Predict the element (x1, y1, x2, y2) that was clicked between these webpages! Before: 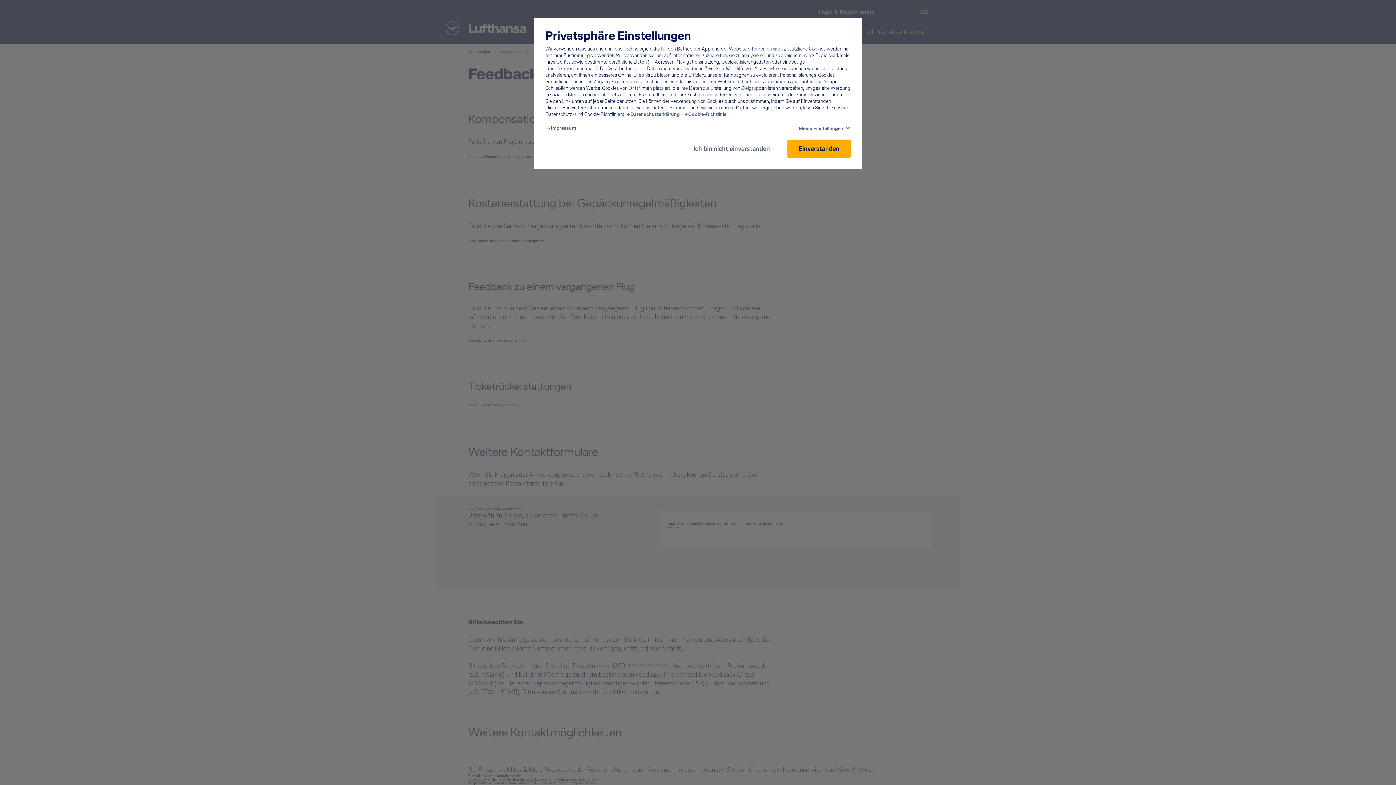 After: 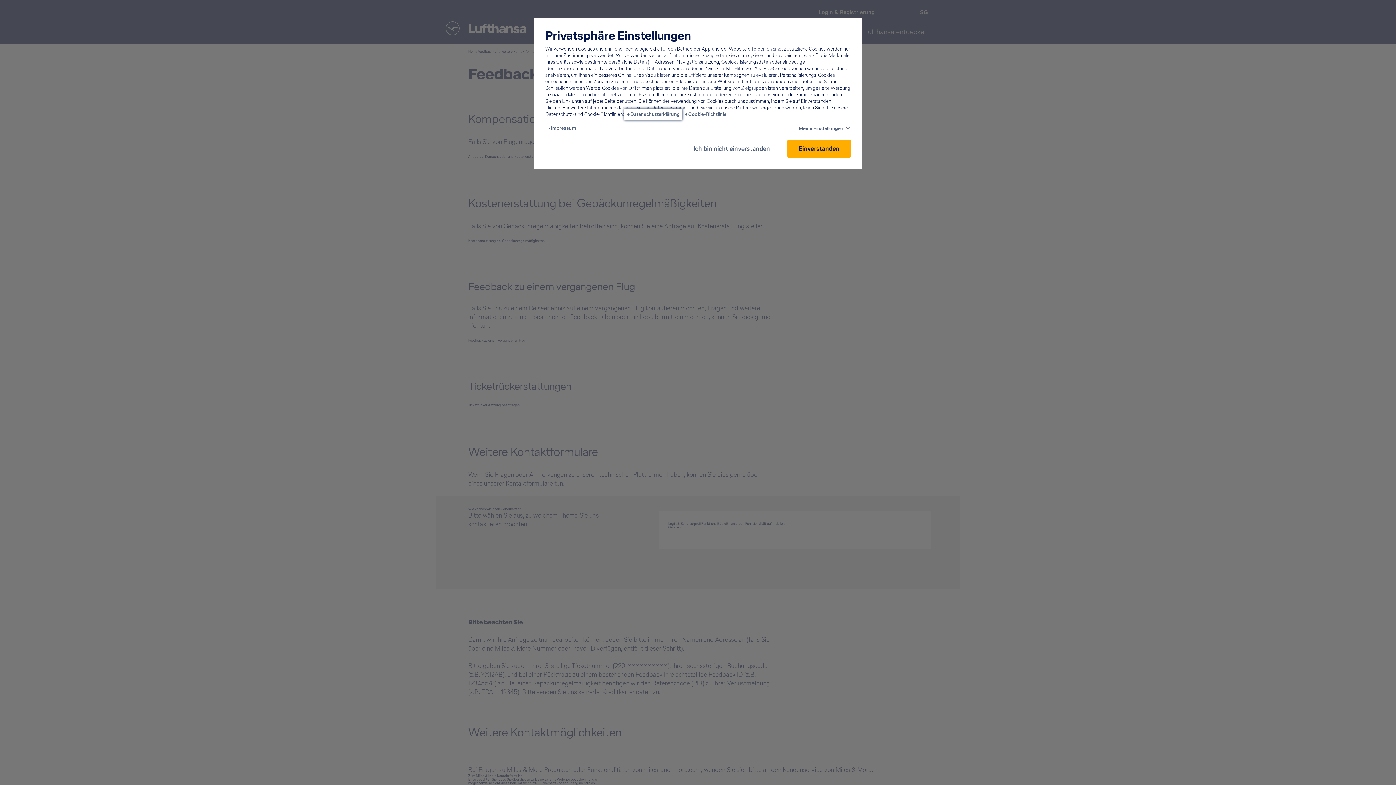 Action: label: Privacy policy - This link will be opened in a new tab bbox: (626, 111, 680, 117)